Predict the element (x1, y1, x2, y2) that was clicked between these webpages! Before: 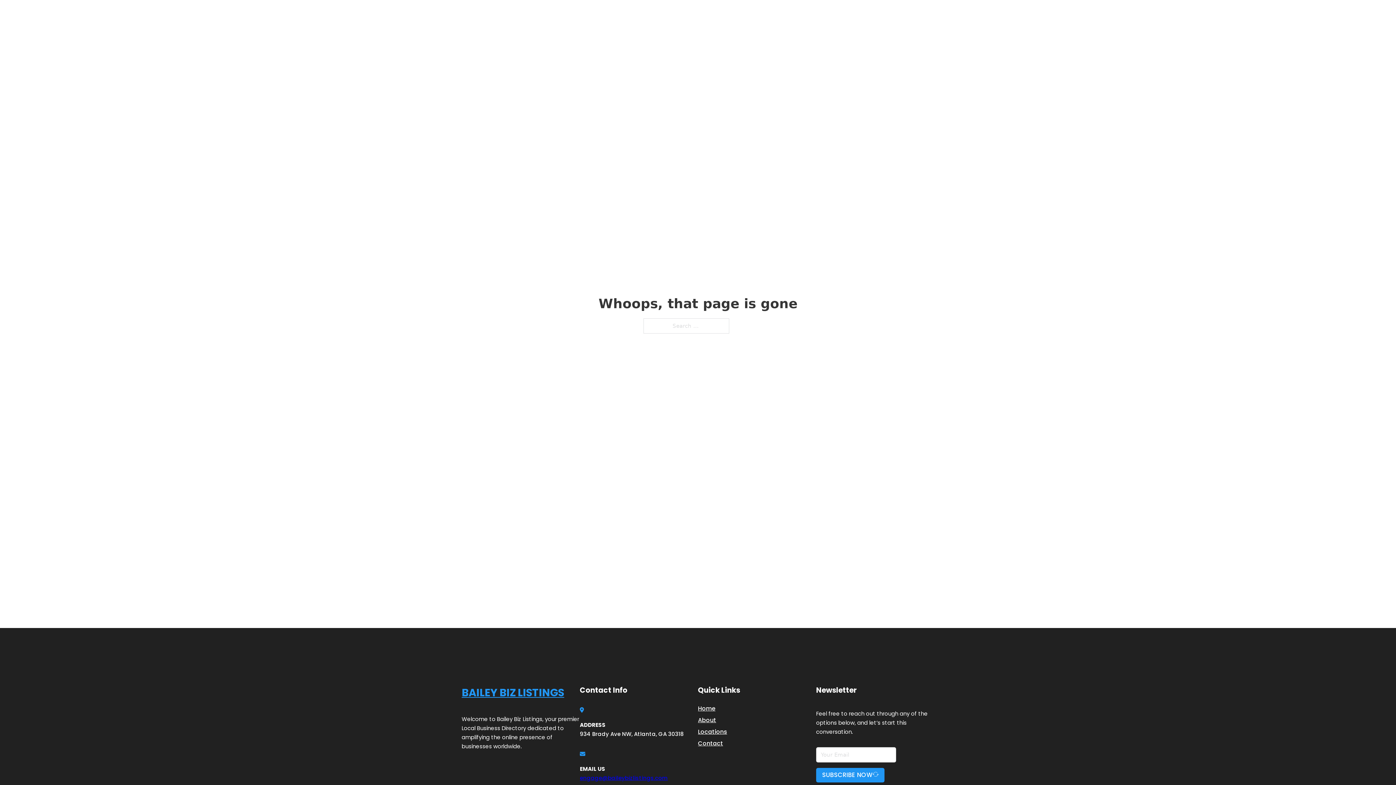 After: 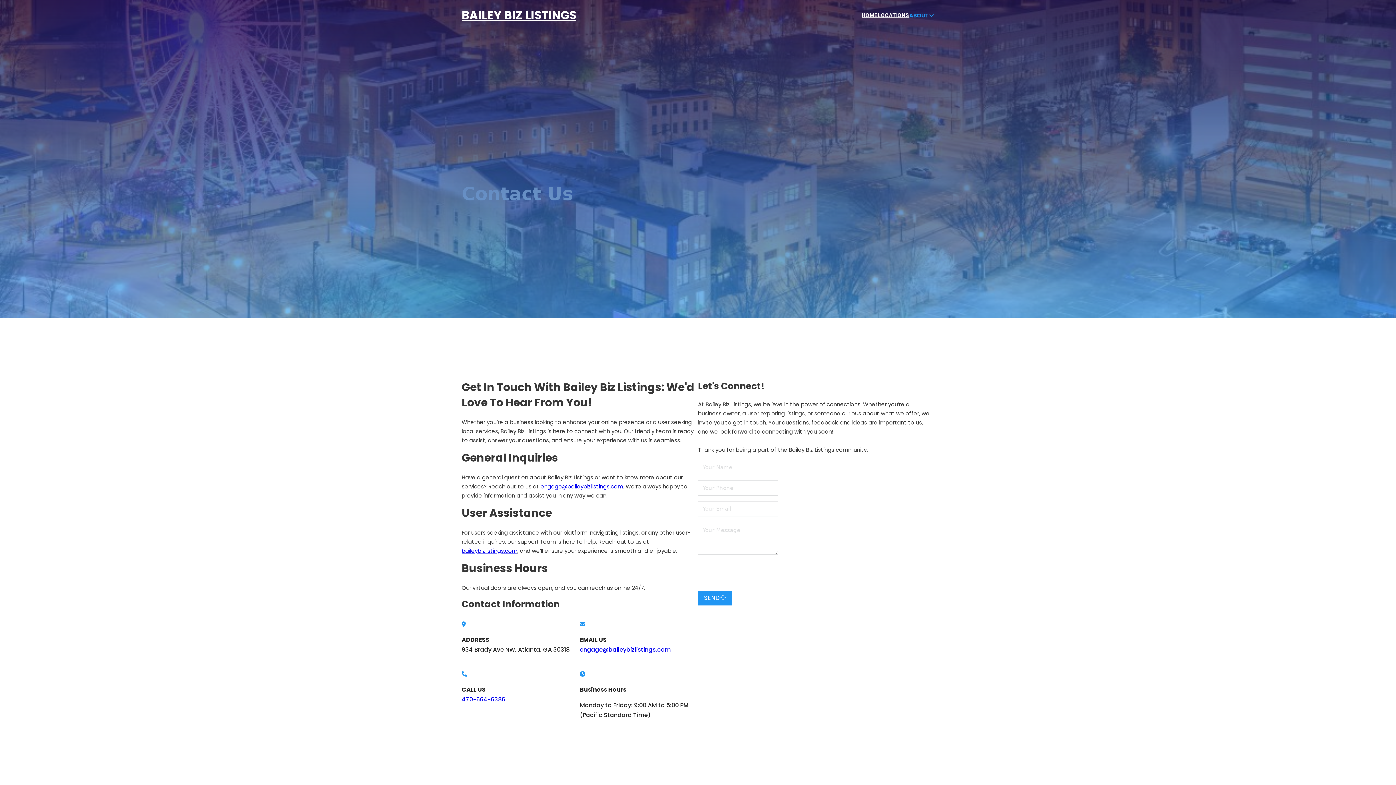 Action: label: Contact bbox: (698, 738, 723, 748)